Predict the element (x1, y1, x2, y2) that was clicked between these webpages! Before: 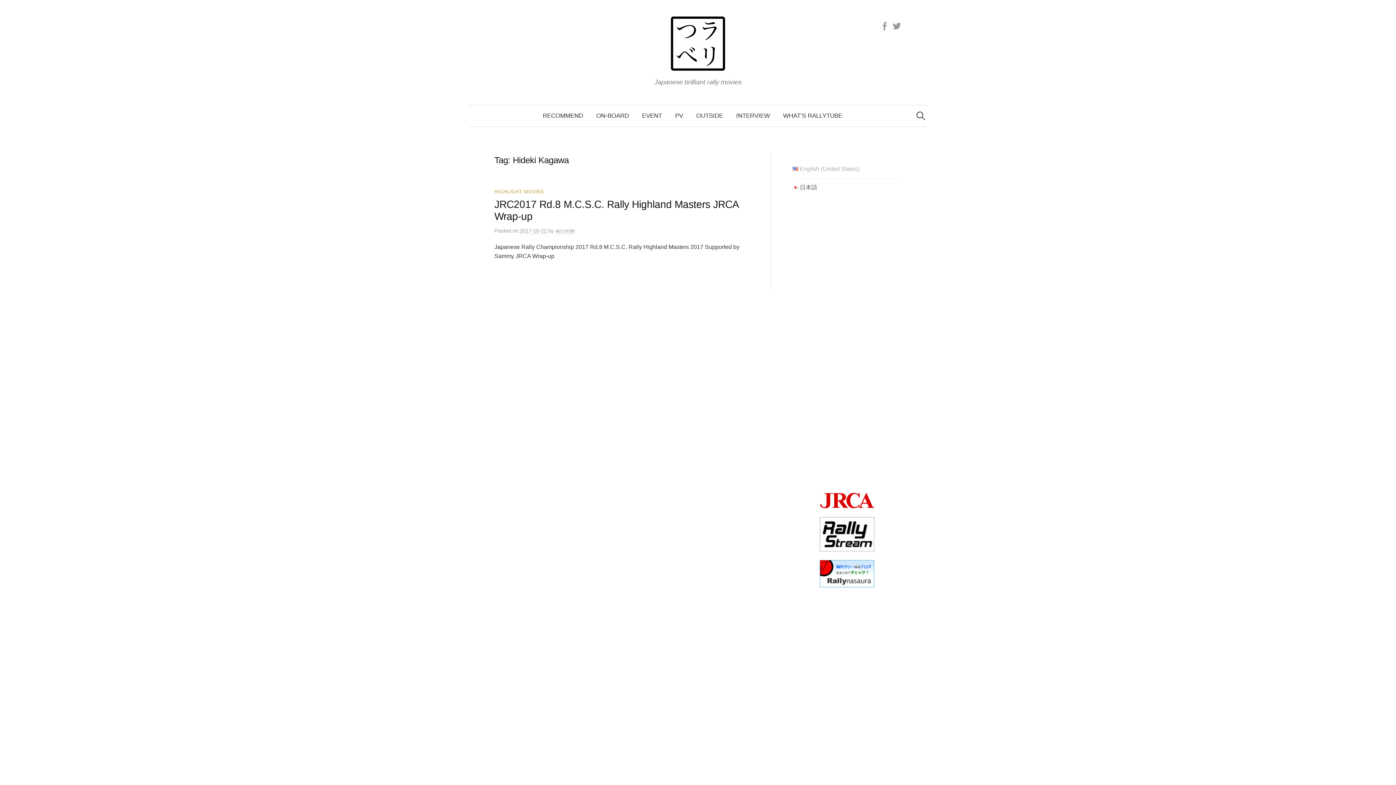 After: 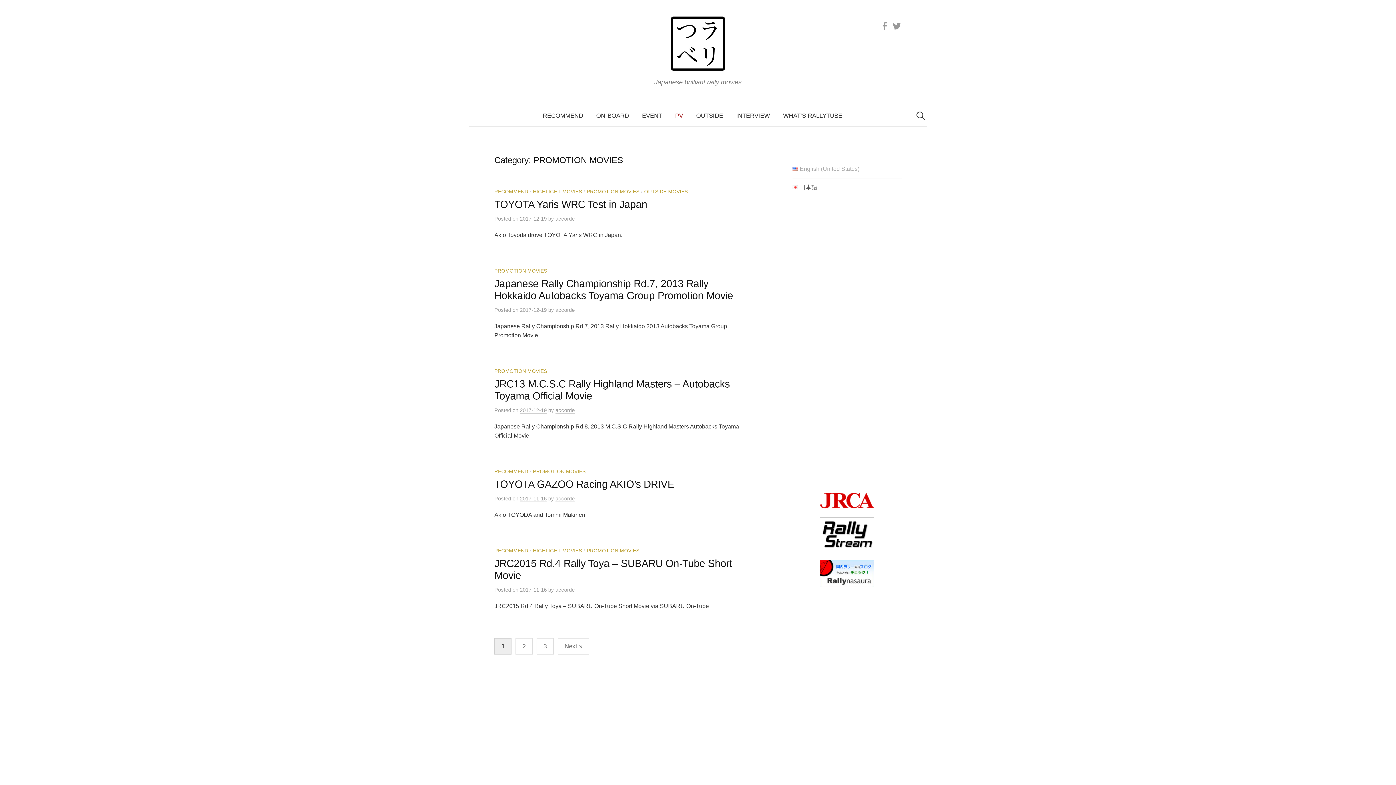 Action: label: PV bbox: (668, 105, 689, 126)